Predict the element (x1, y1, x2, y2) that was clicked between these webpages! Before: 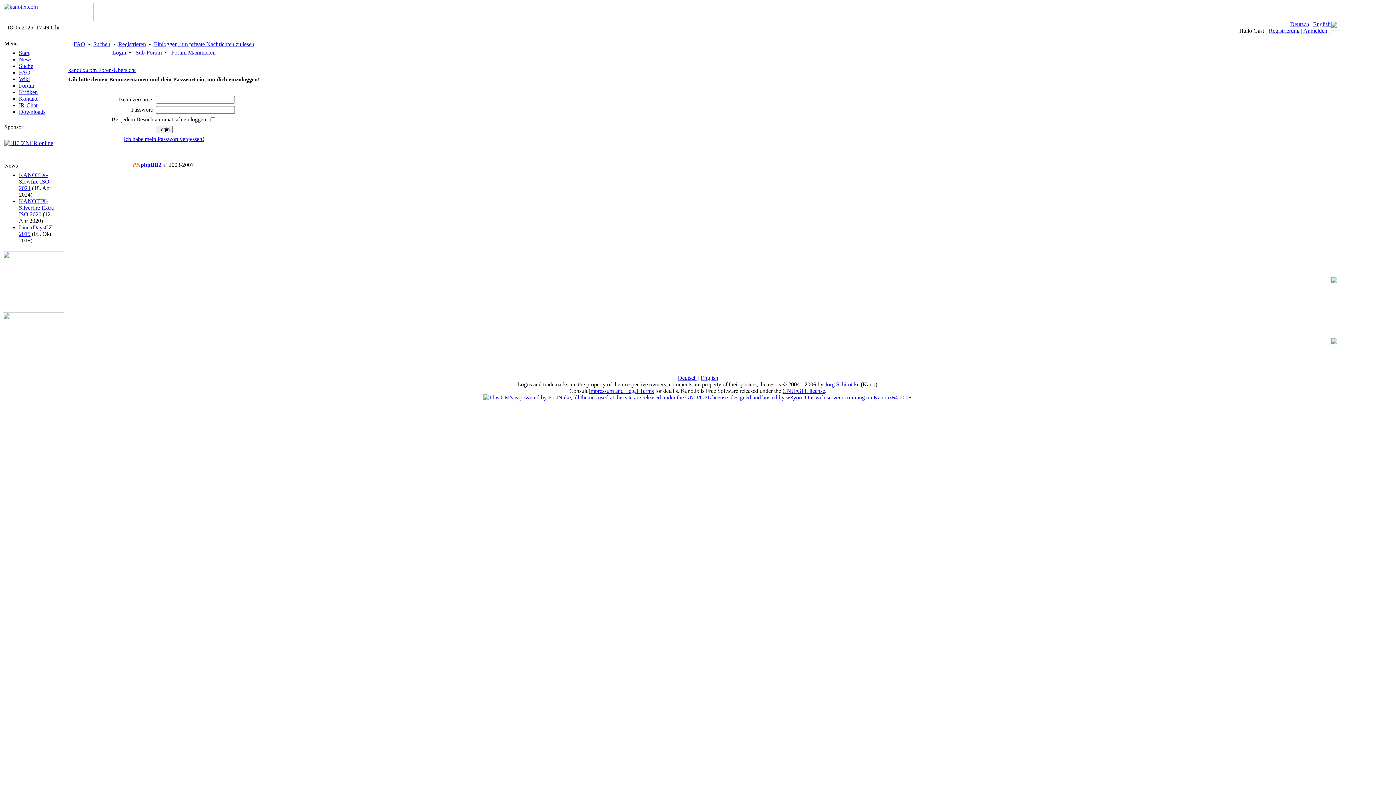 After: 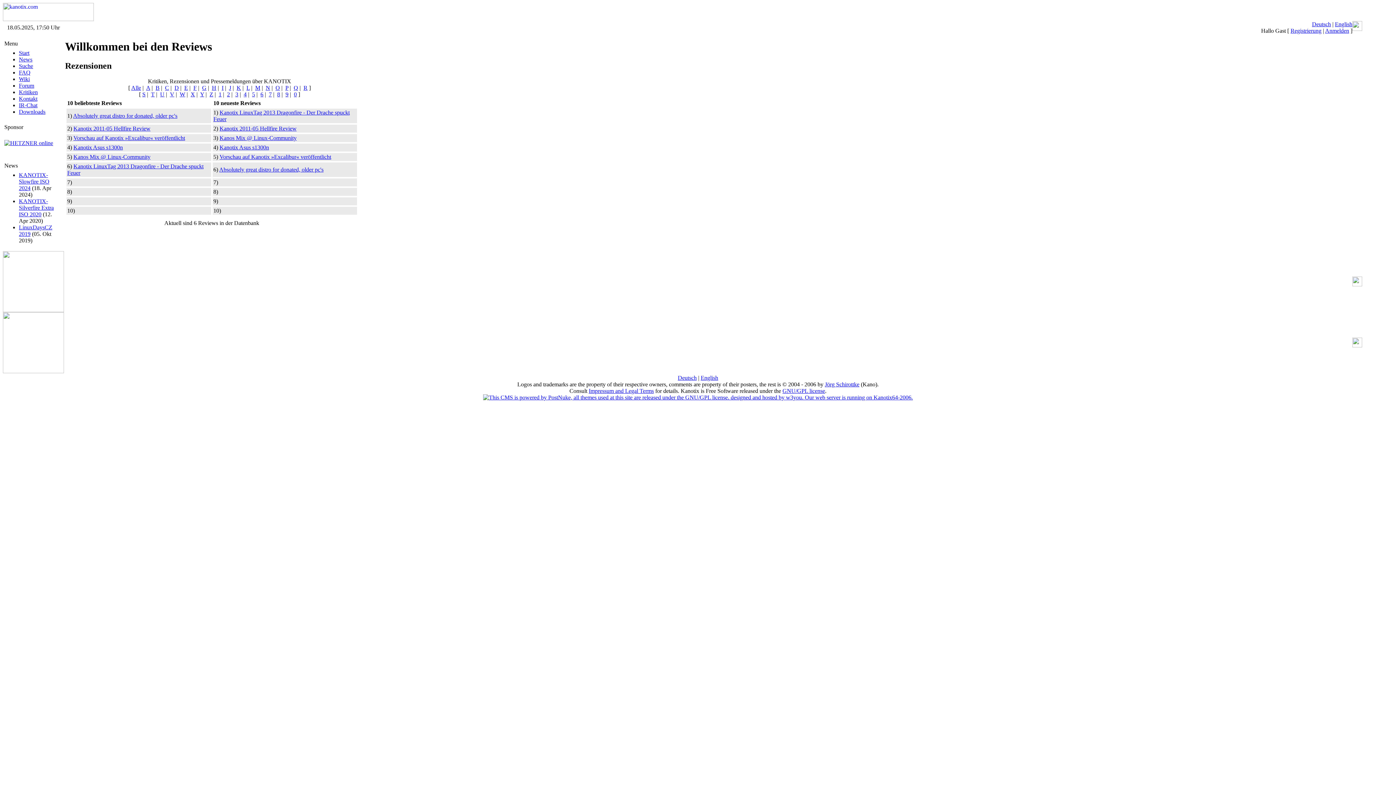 Action: bbox: (18, 89, 37, 95) label: Kritiken